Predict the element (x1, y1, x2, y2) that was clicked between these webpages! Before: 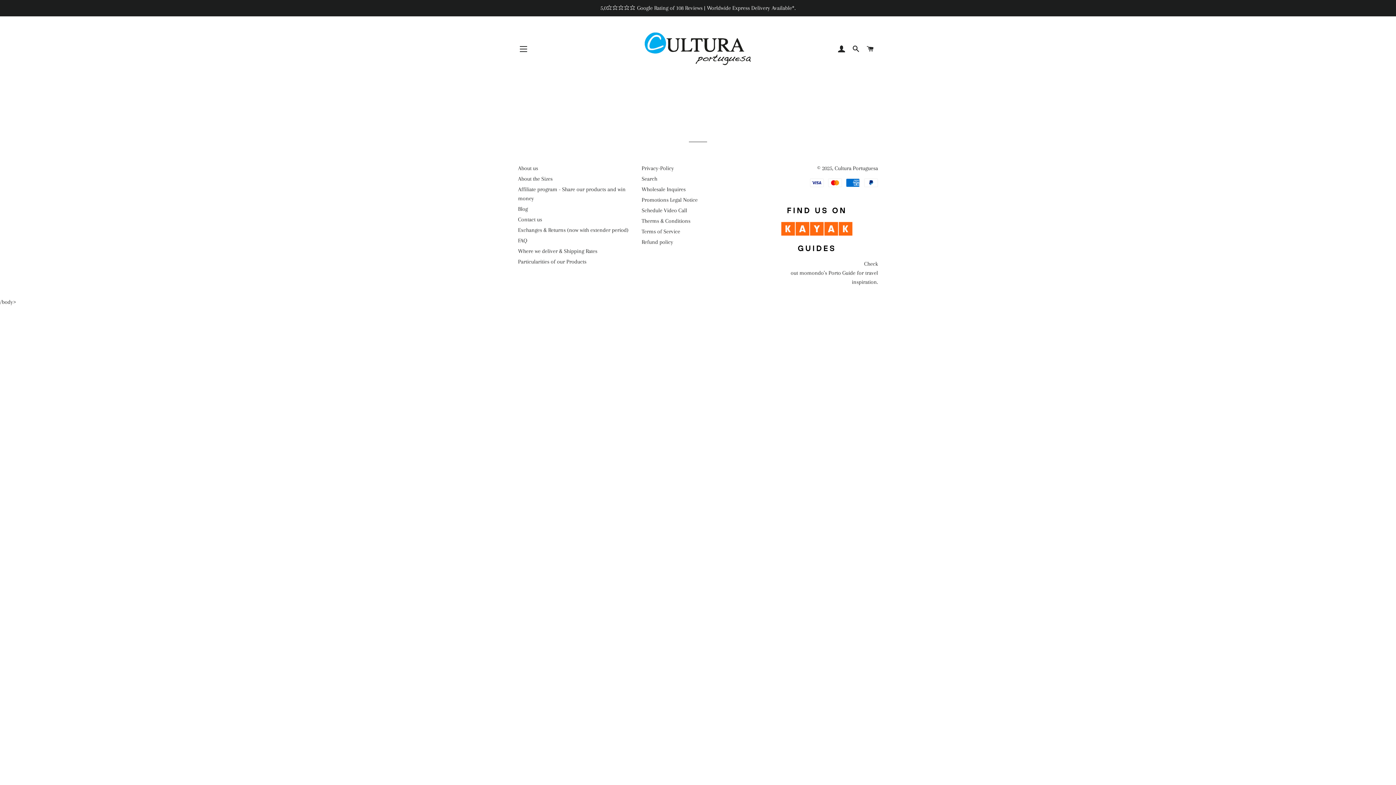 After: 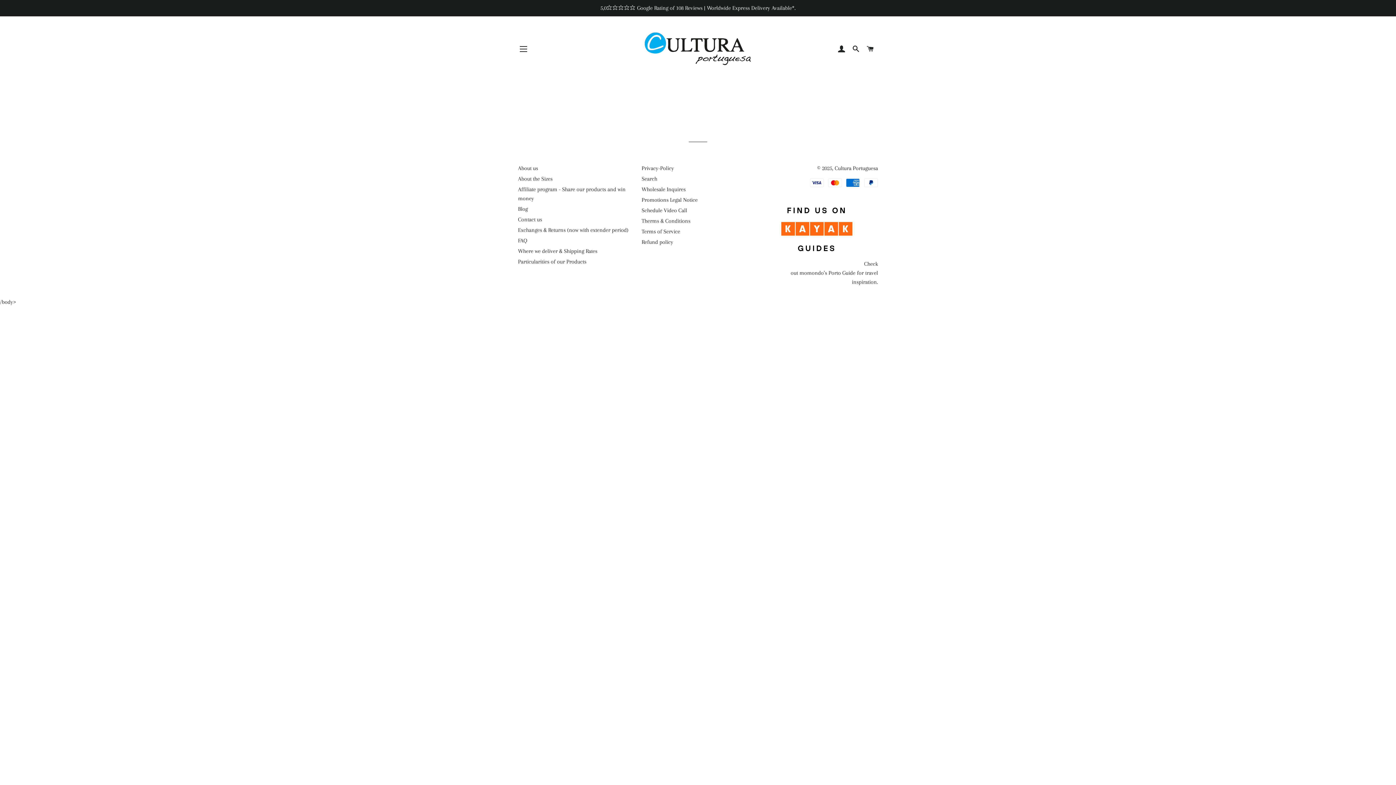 Action: label: Particularities of our Products bbox: (518, 258, 586, 265)